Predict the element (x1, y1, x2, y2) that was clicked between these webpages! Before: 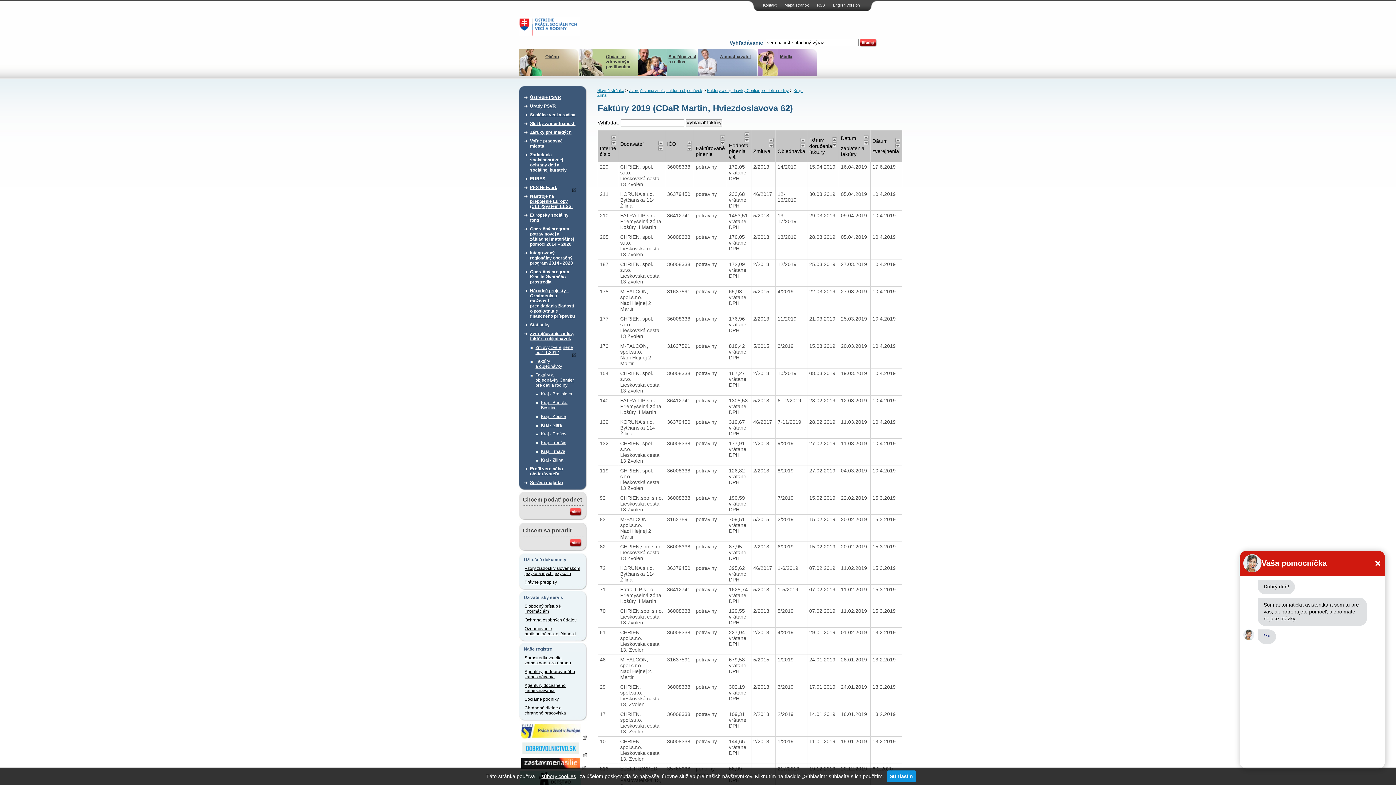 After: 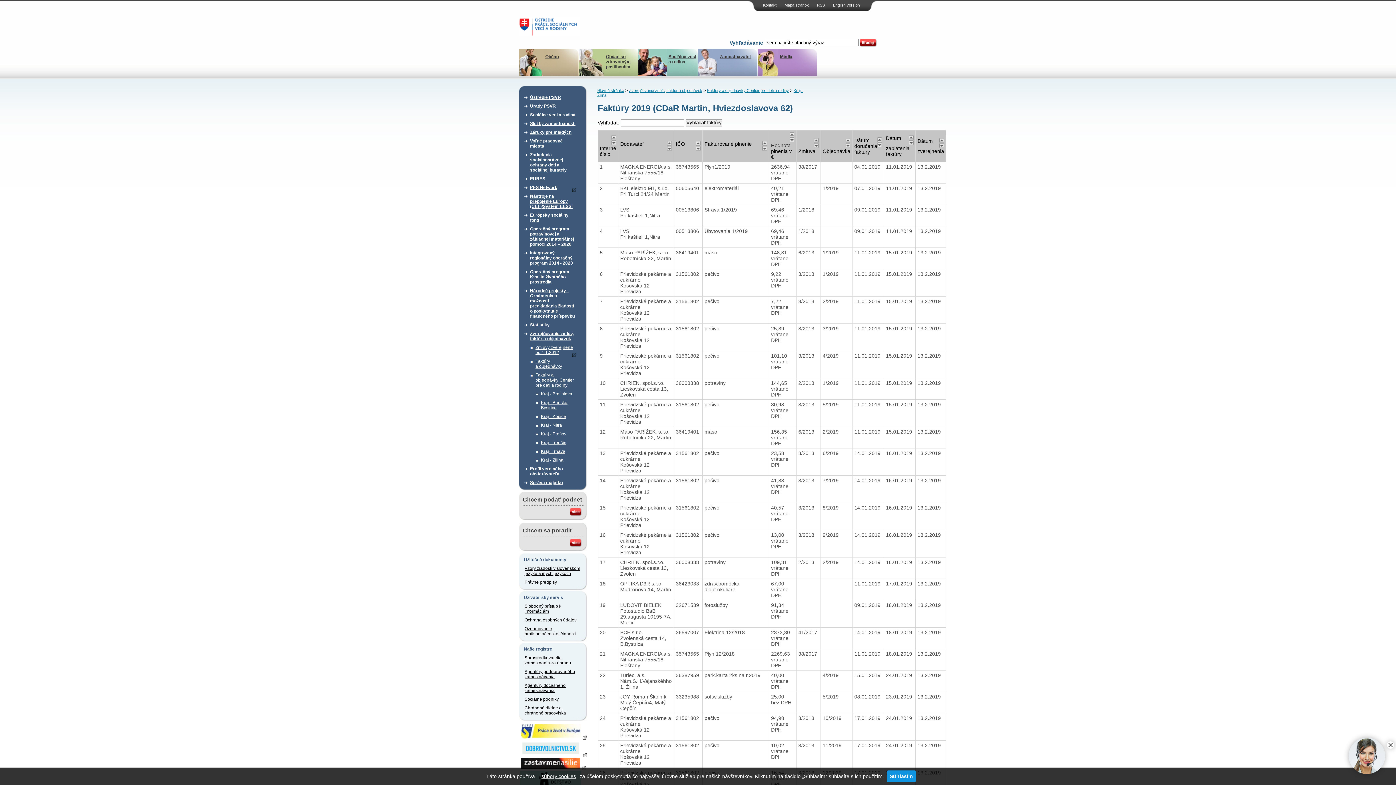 Action: bbox: (895, 138, 900, 143)